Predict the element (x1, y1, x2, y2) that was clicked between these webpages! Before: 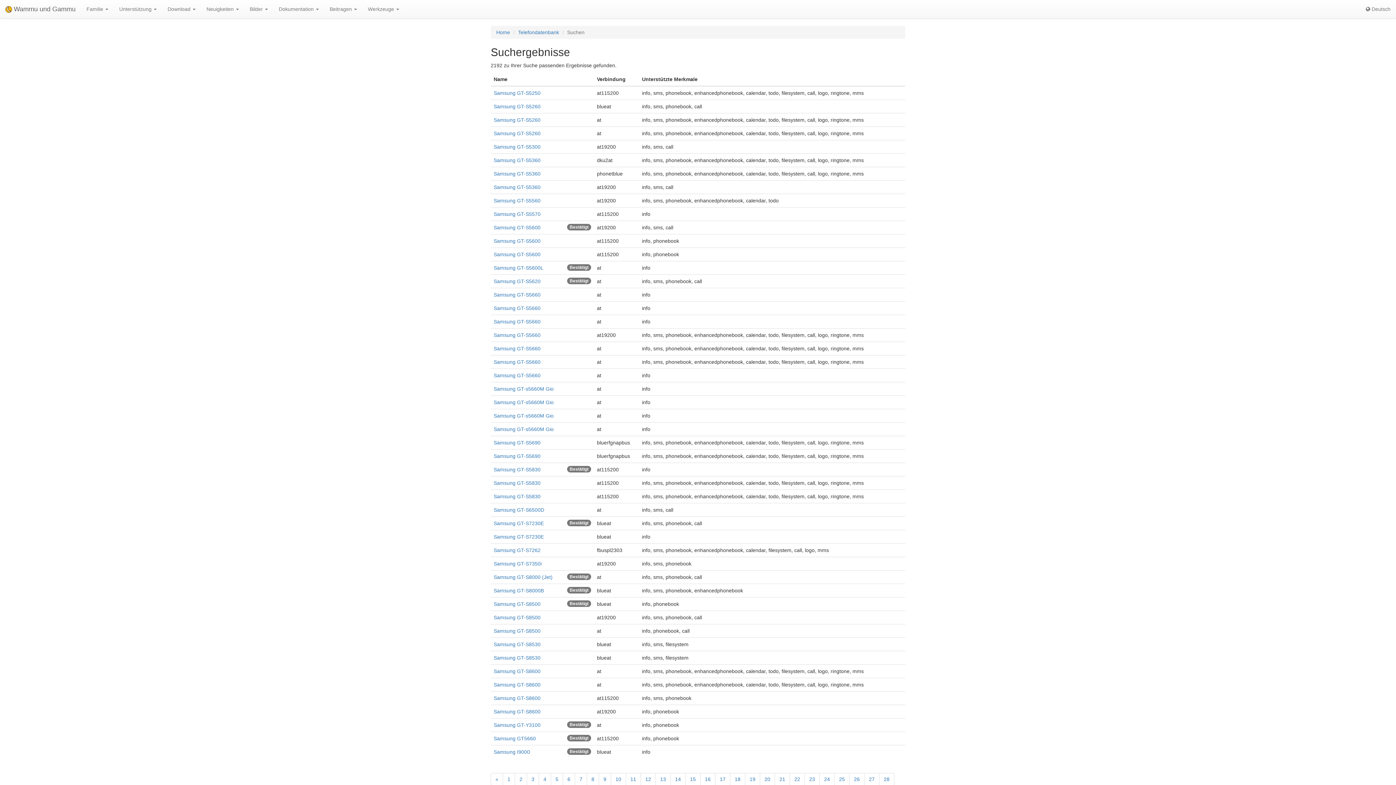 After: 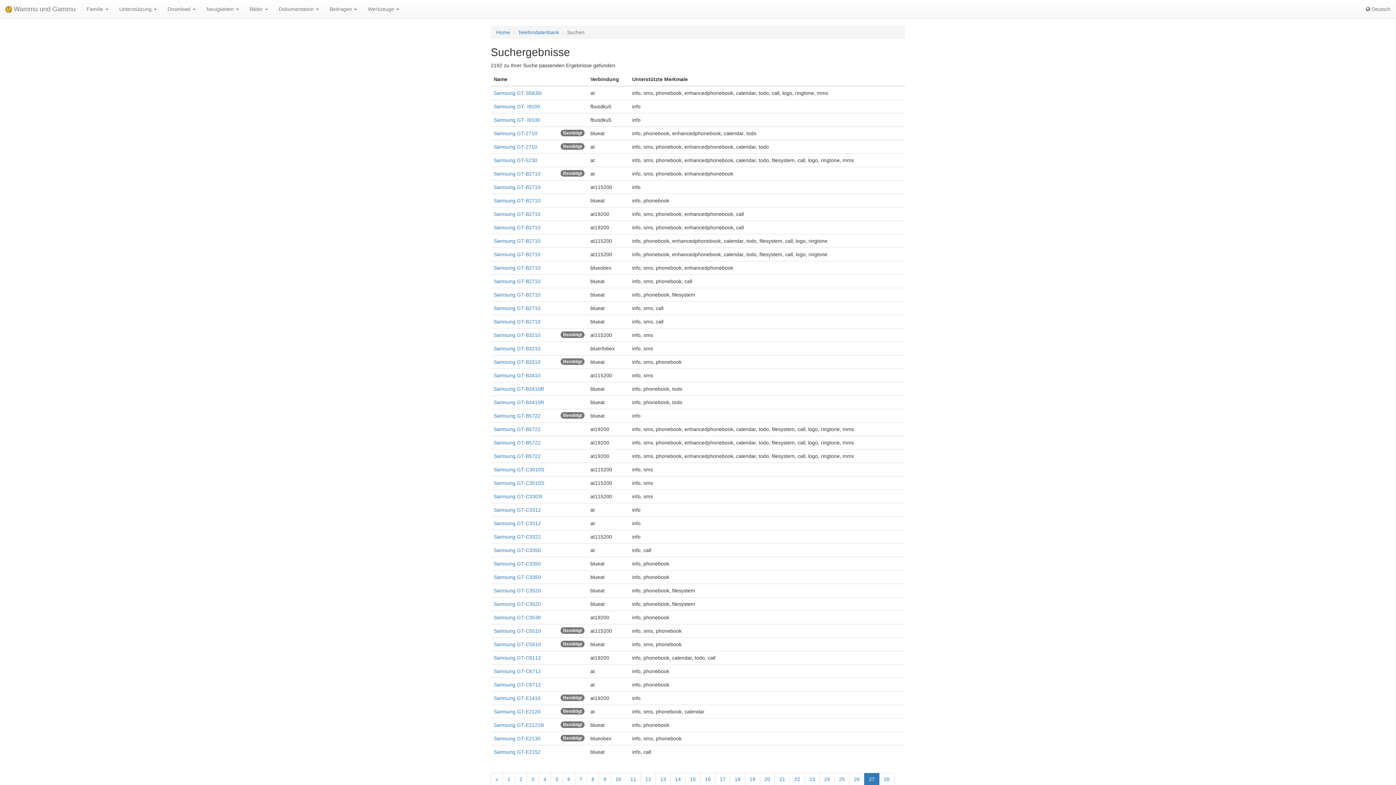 Action: bbox: (864, 773, 879, 785) label: 27